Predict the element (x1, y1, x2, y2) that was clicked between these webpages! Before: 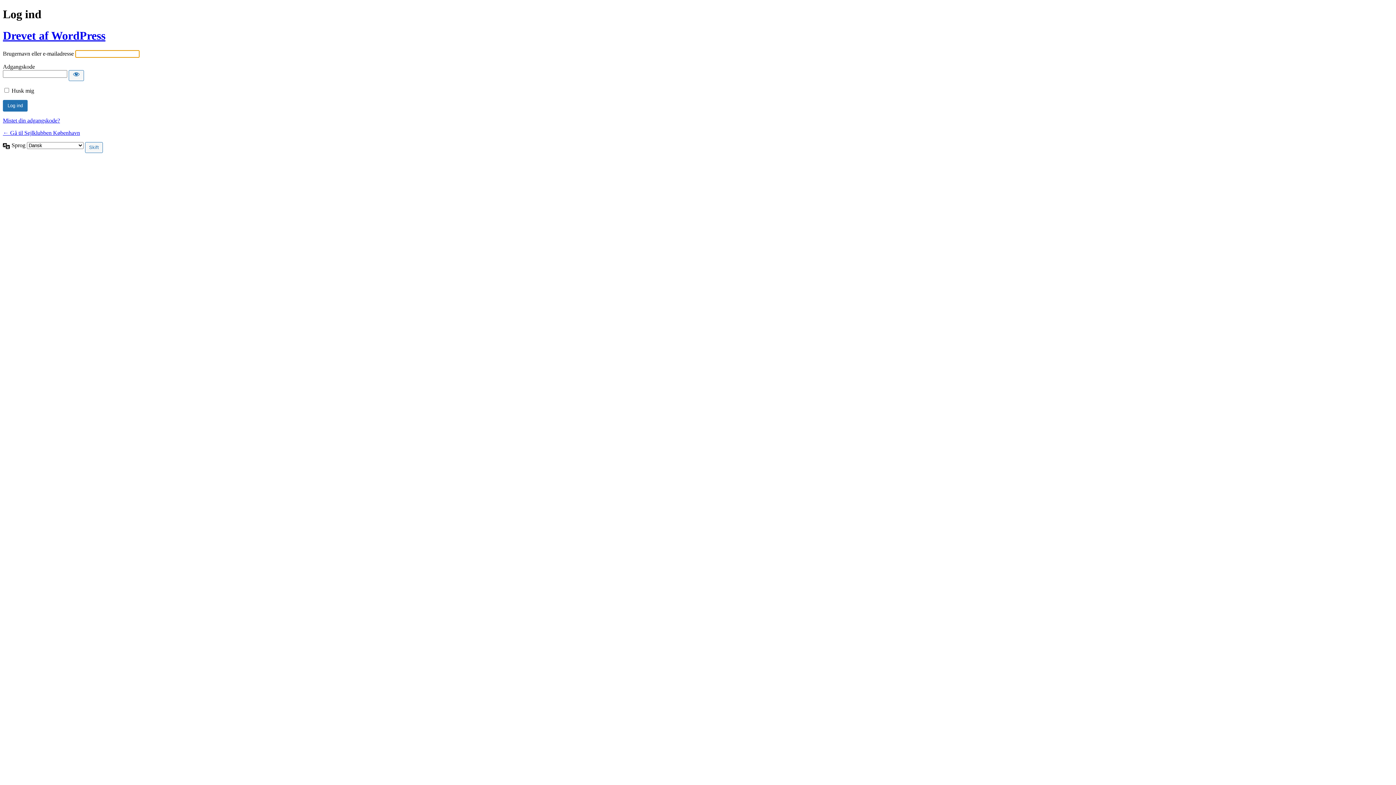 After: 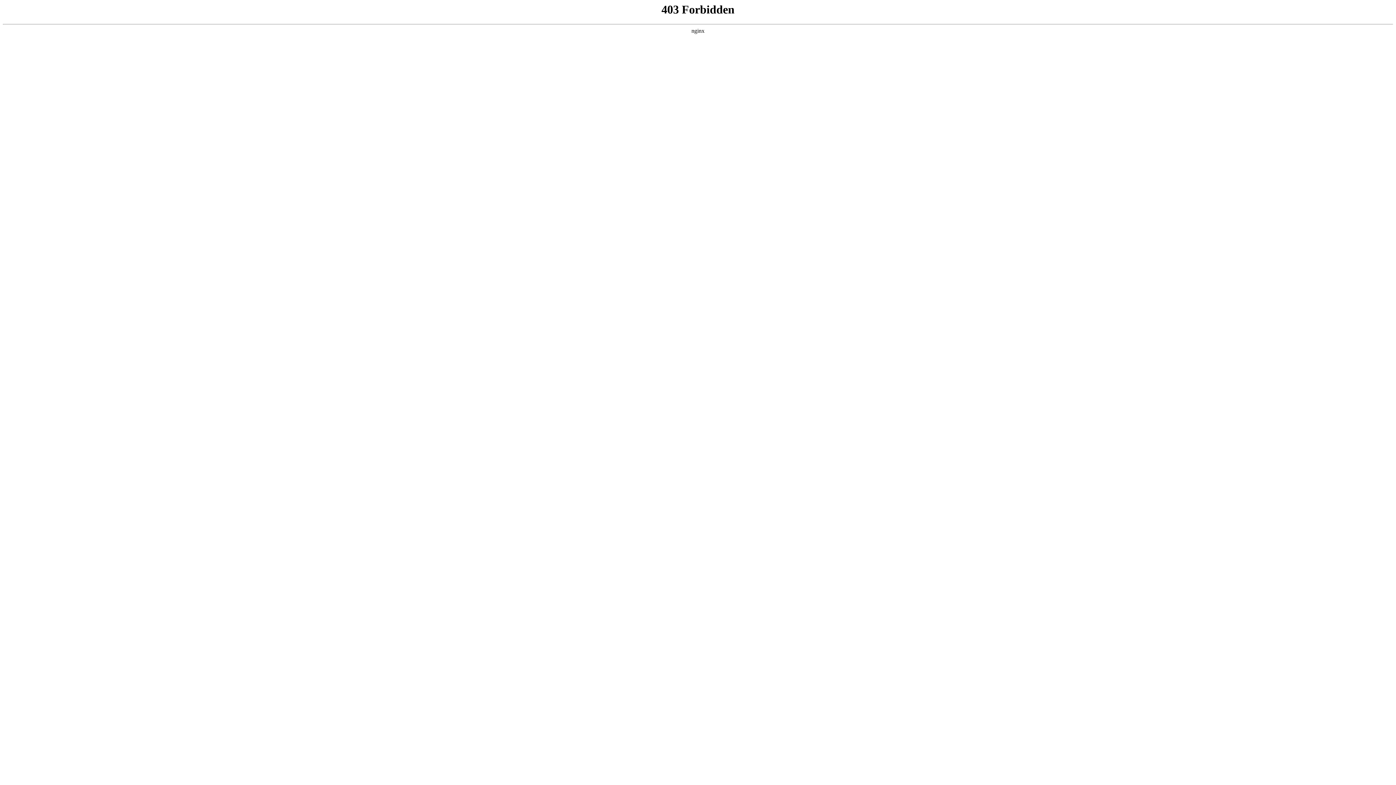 Action: label: Drevet af WordPress bbox: (2, 29, 105, 42)